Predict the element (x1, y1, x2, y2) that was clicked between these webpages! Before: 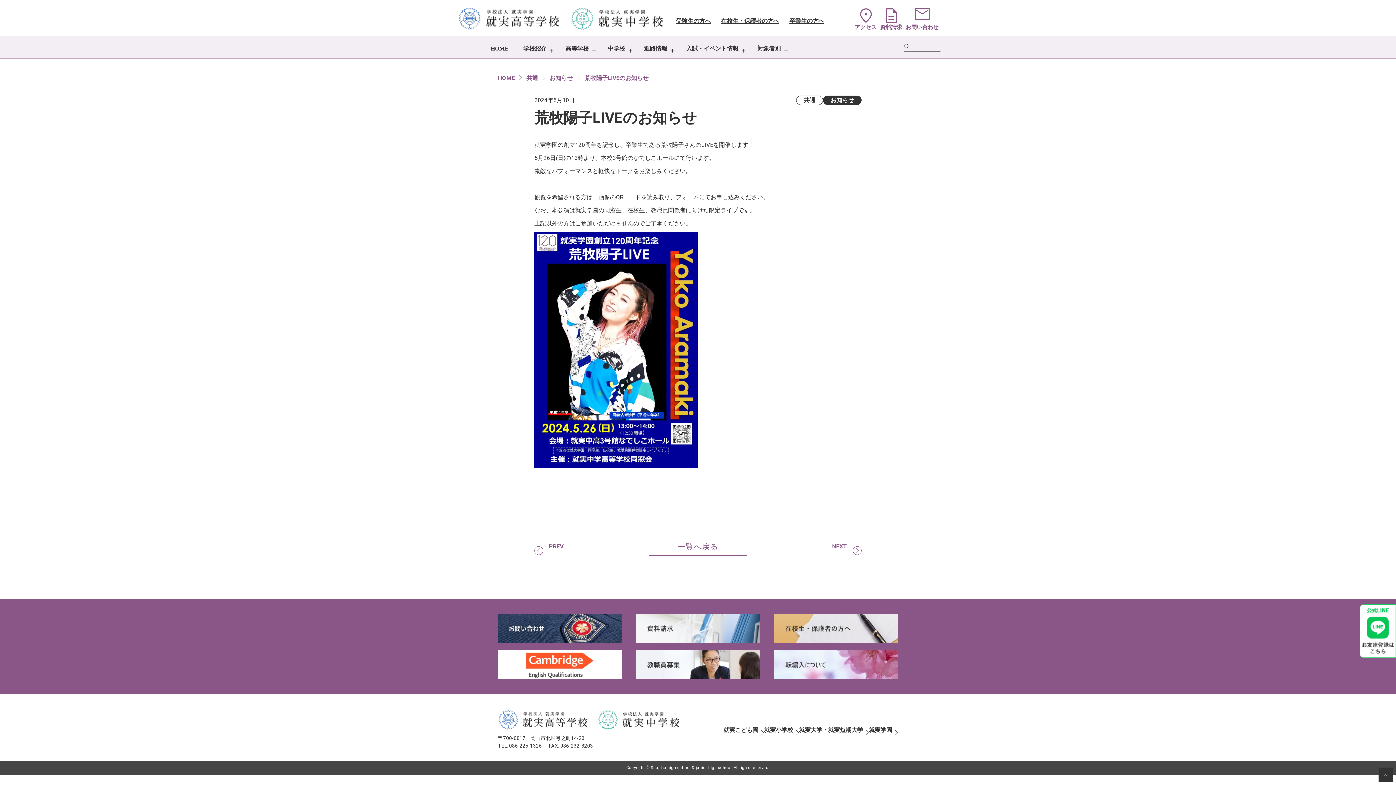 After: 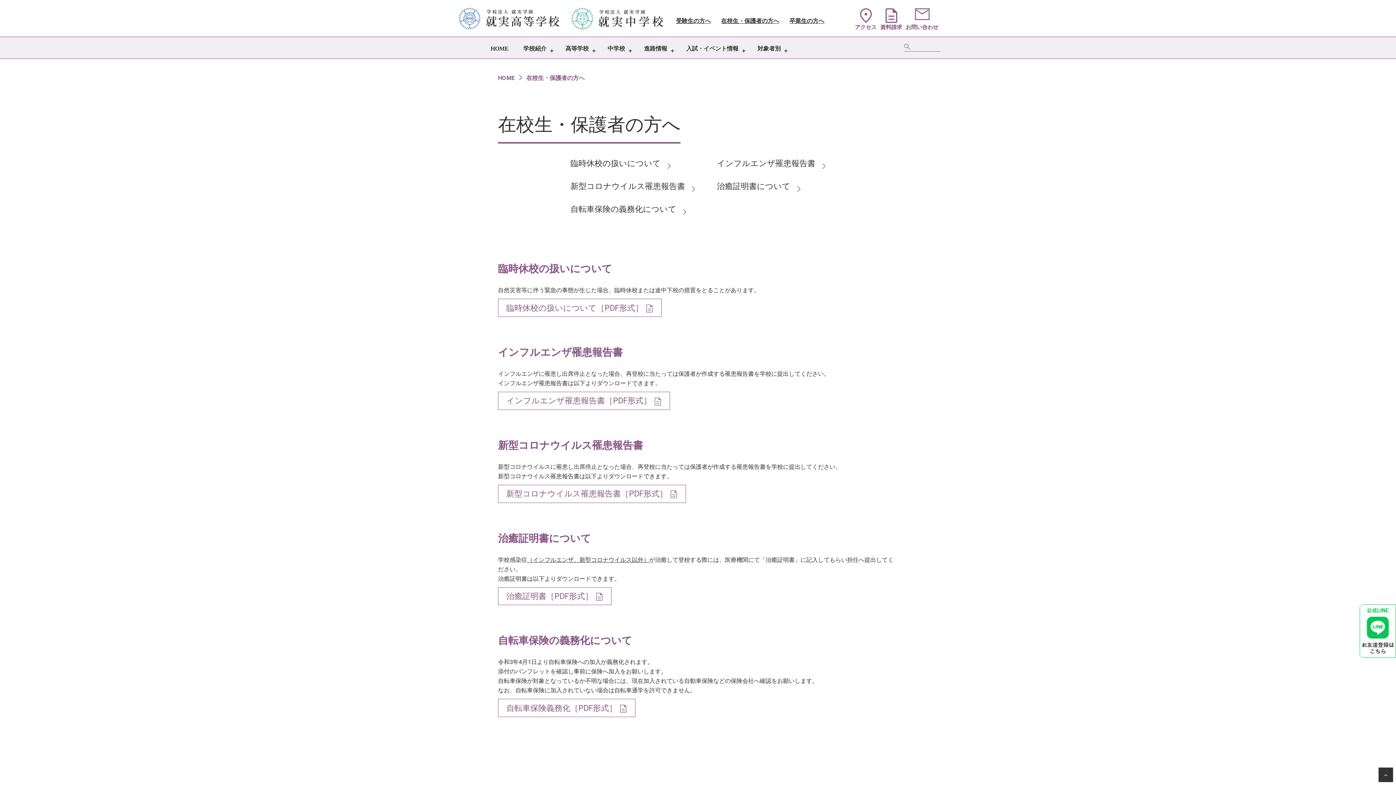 Action: bbox: (774, 624, 898, 631)